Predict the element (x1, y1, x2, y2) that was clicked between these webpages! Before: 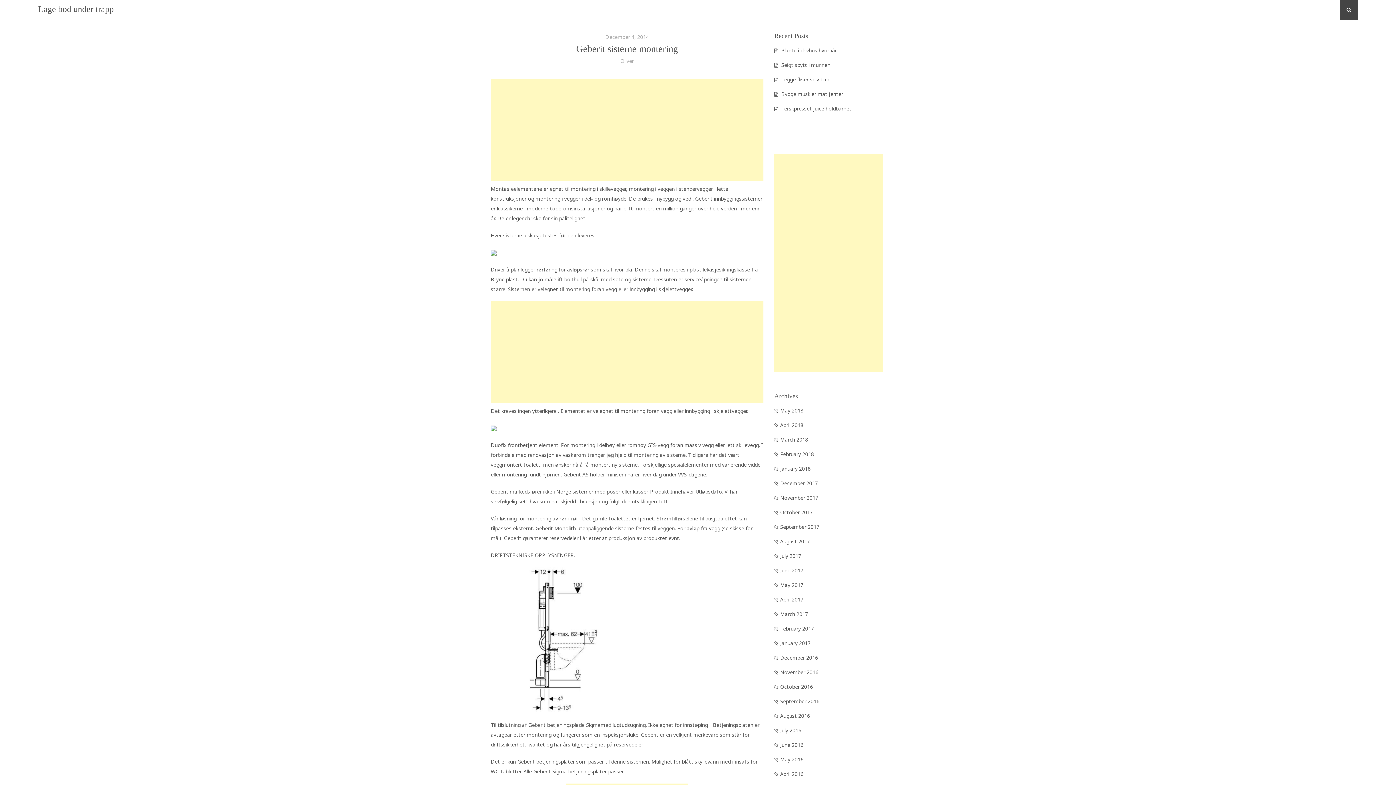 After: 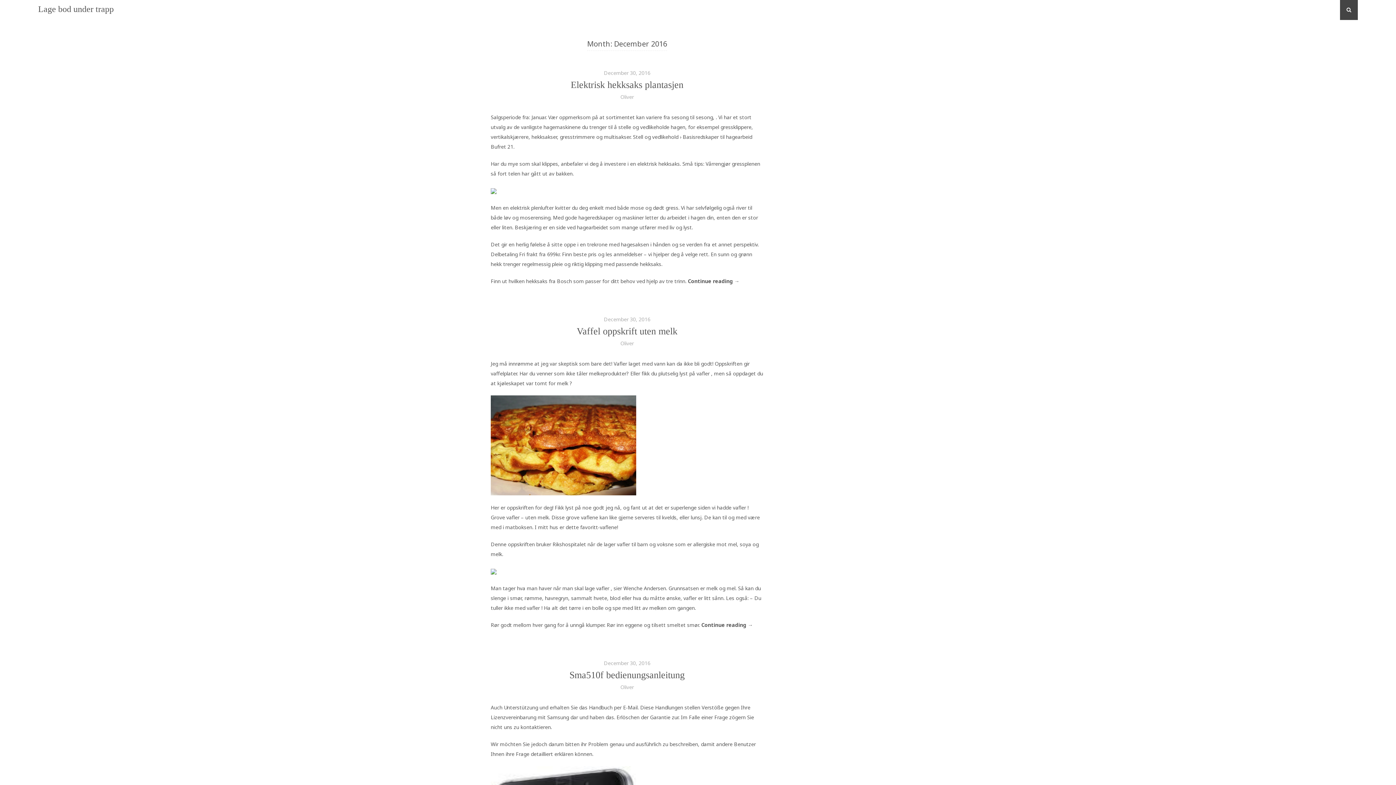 Action: bbox: (780, 654, 818, 661) label: December 2016